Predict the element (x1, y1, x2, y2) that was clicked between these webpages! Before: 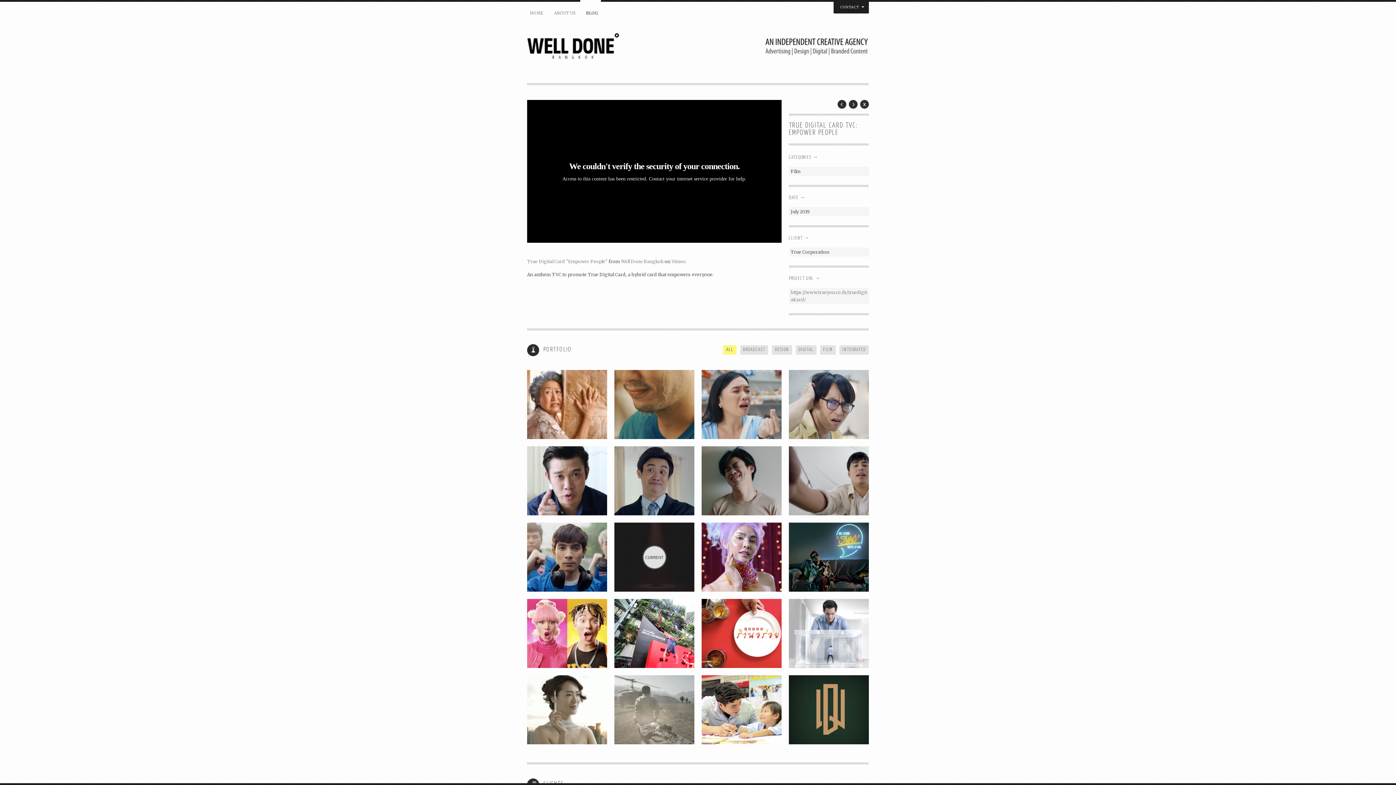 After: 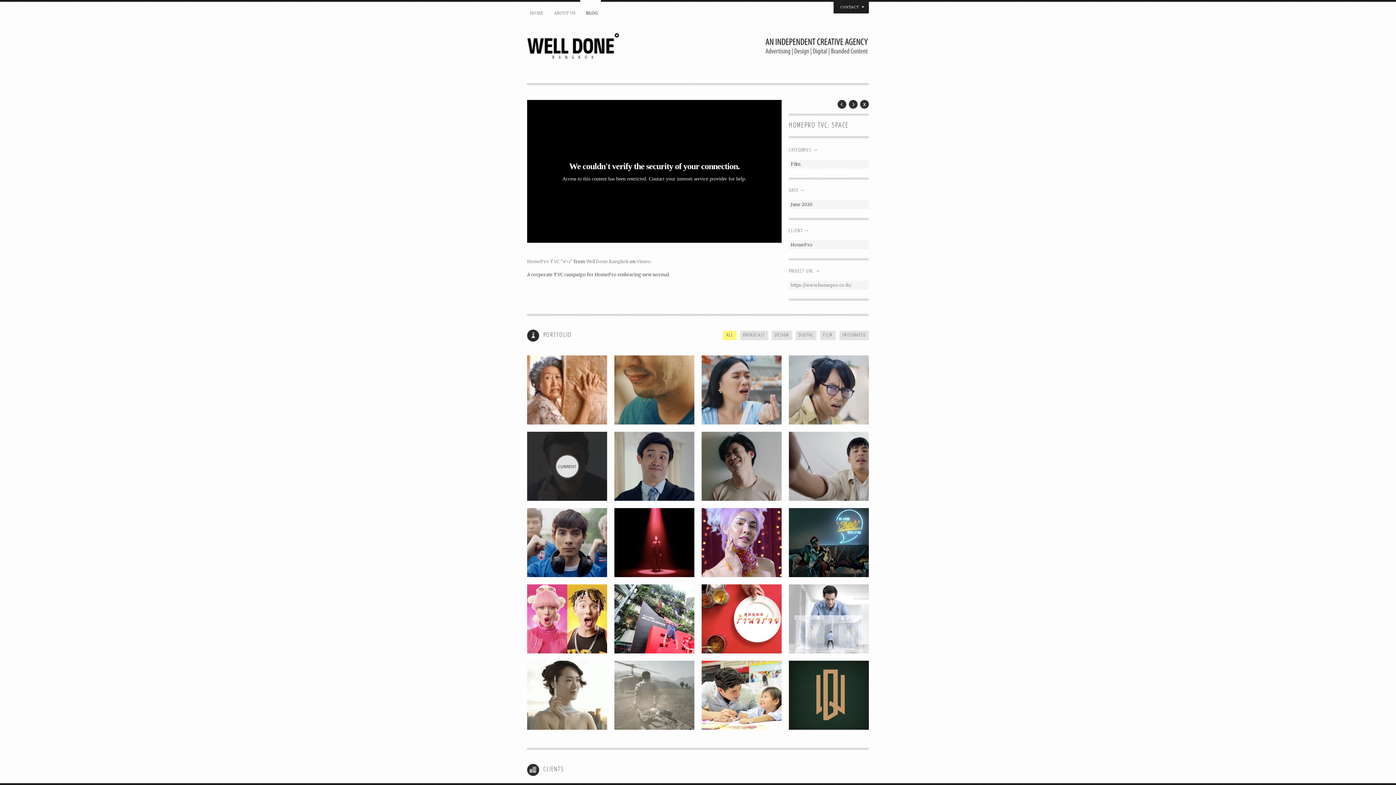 Action: bbox: (527, 446, 607, 515) label: View Details
HOMEPRO TVC: SPACE